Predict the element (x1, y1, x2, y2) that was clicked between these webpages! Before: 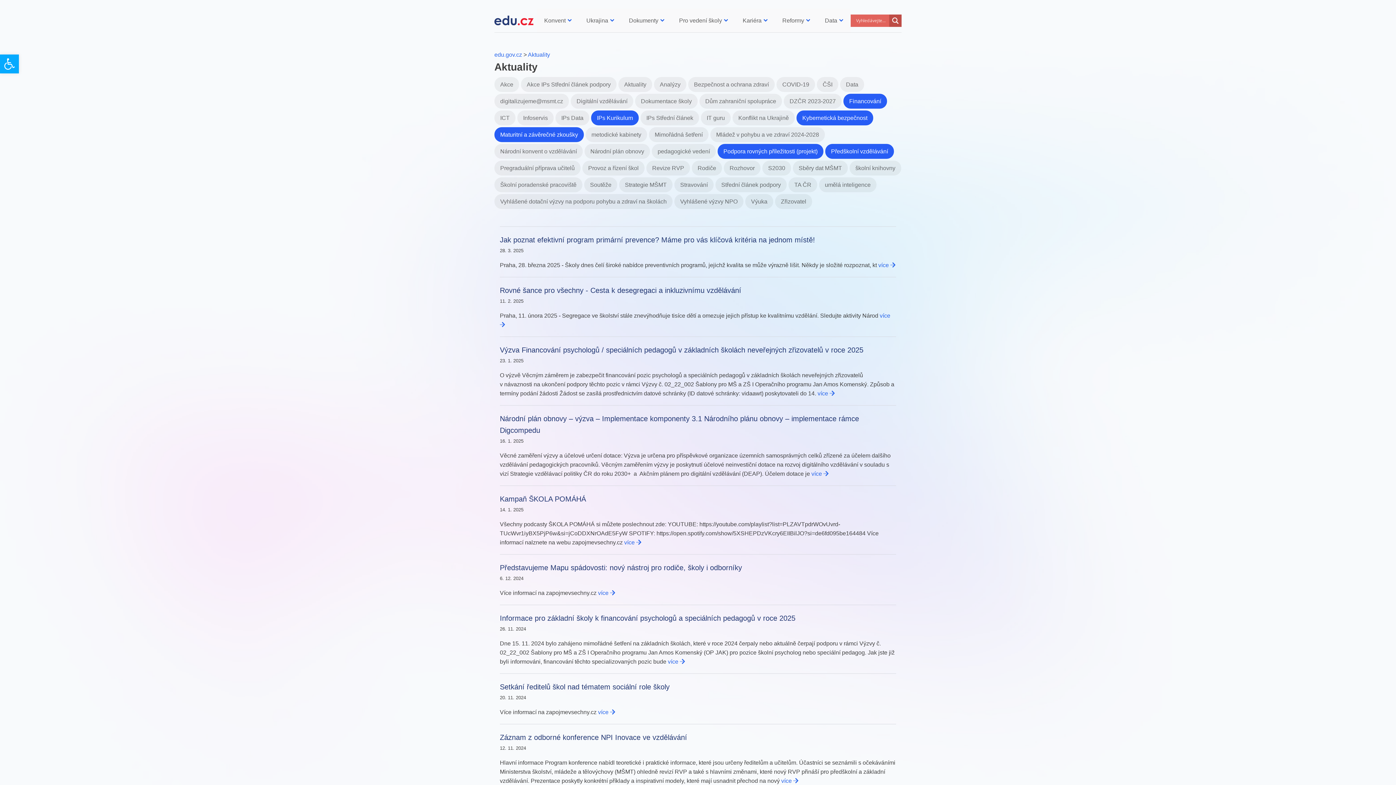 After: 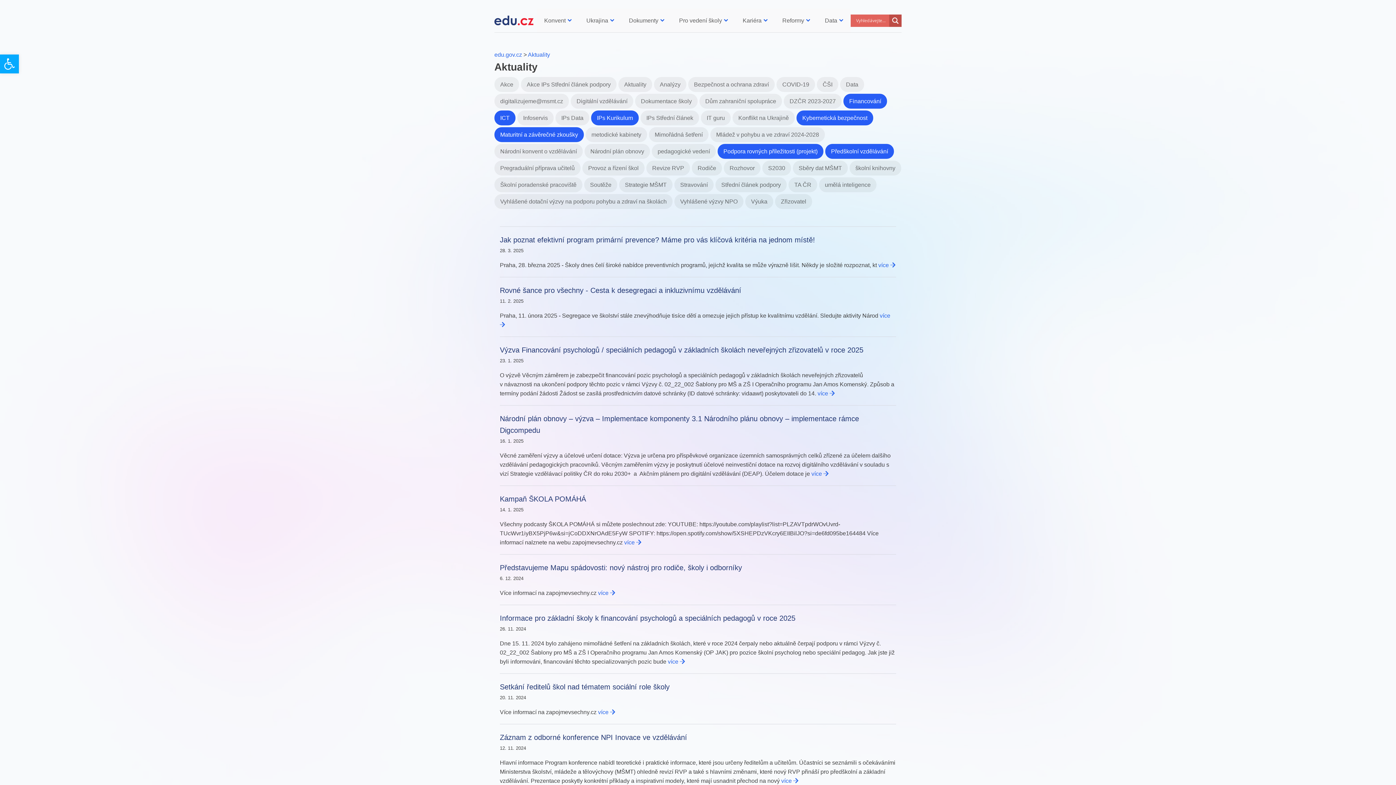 Action: label: ICT bbox: (492, 114, 515, 121)